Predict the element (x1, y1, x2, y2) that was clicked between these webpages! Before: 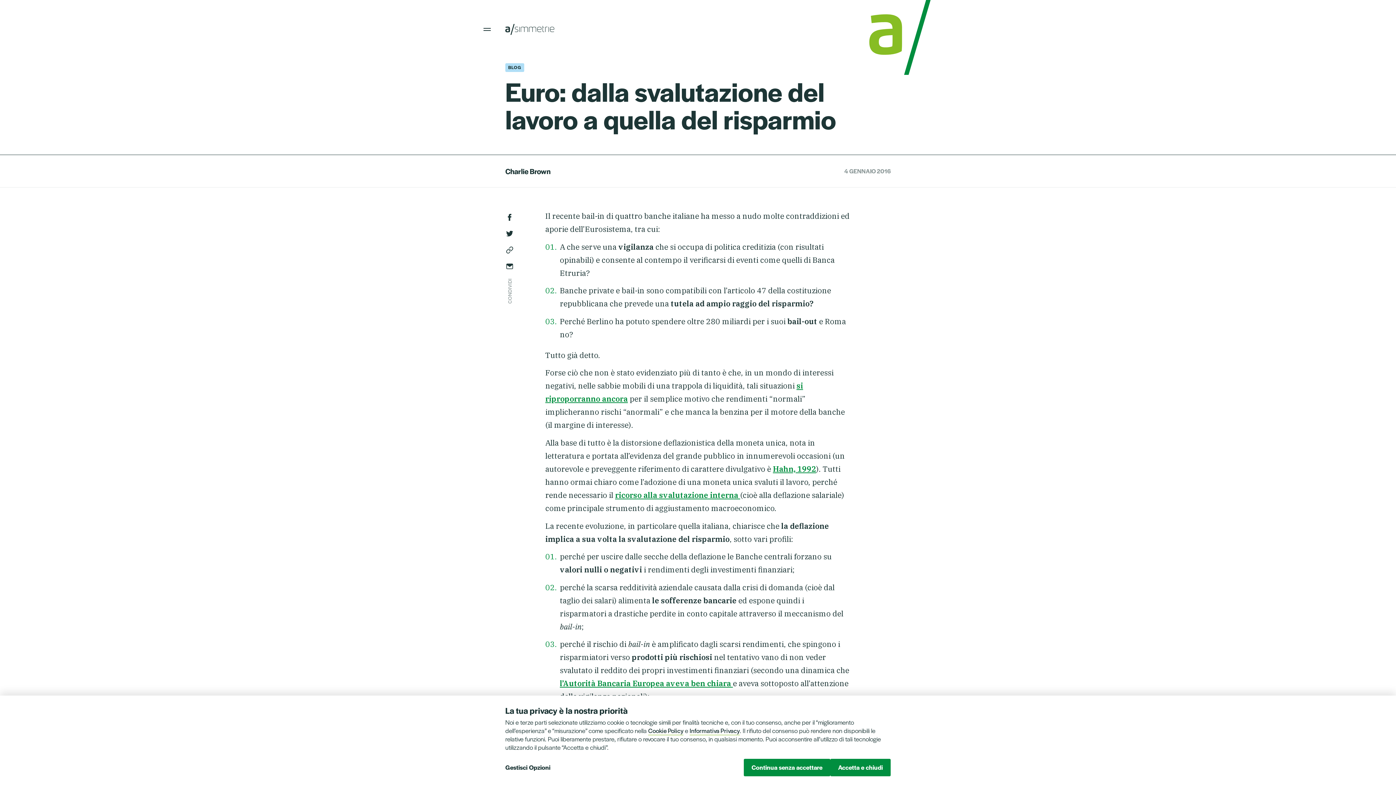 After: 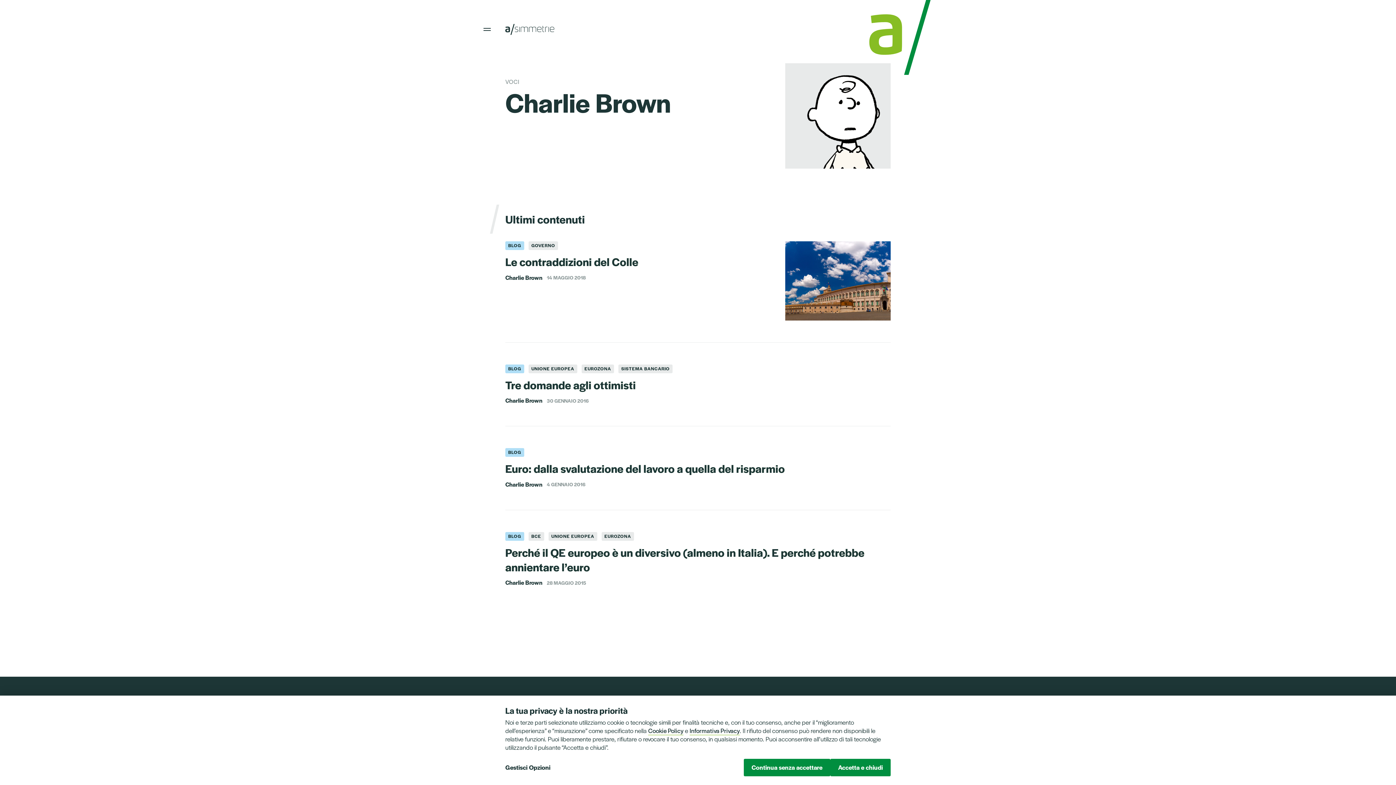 Action: label: Charlie Brown bbox: (505, 166, 550, 176)